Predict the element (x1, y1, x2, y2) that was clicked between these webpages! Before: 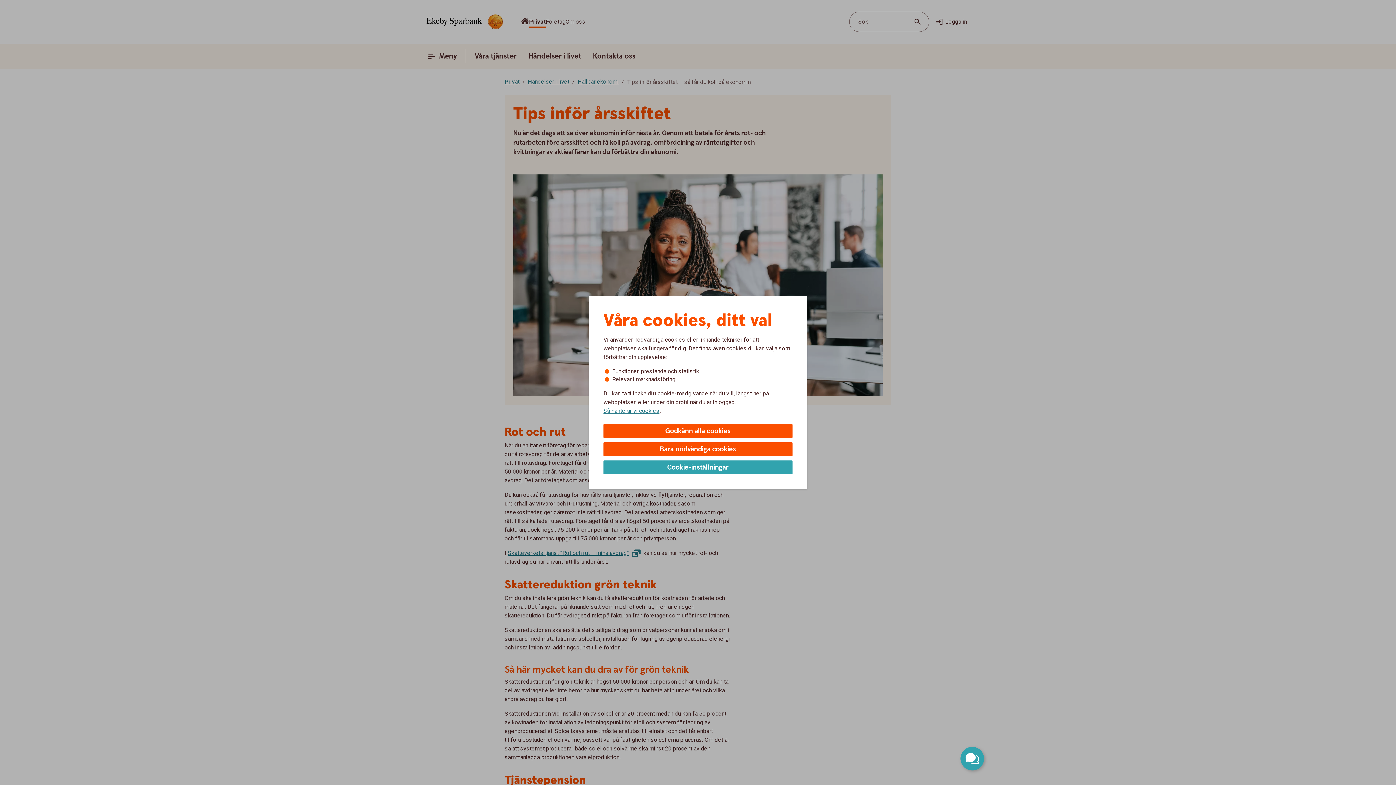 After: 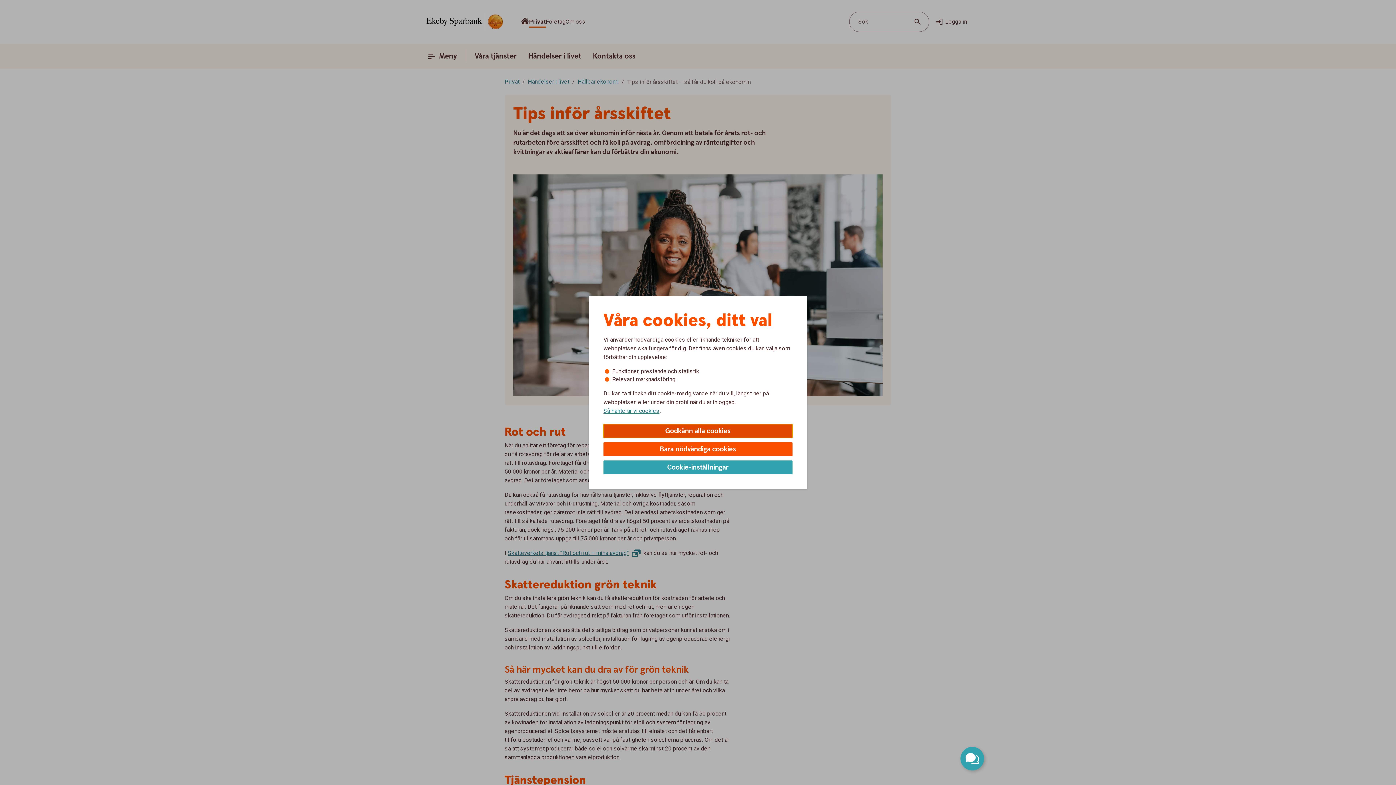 Action: bbox: (603, 424, 792, 438) label: Godkänn alla cookies